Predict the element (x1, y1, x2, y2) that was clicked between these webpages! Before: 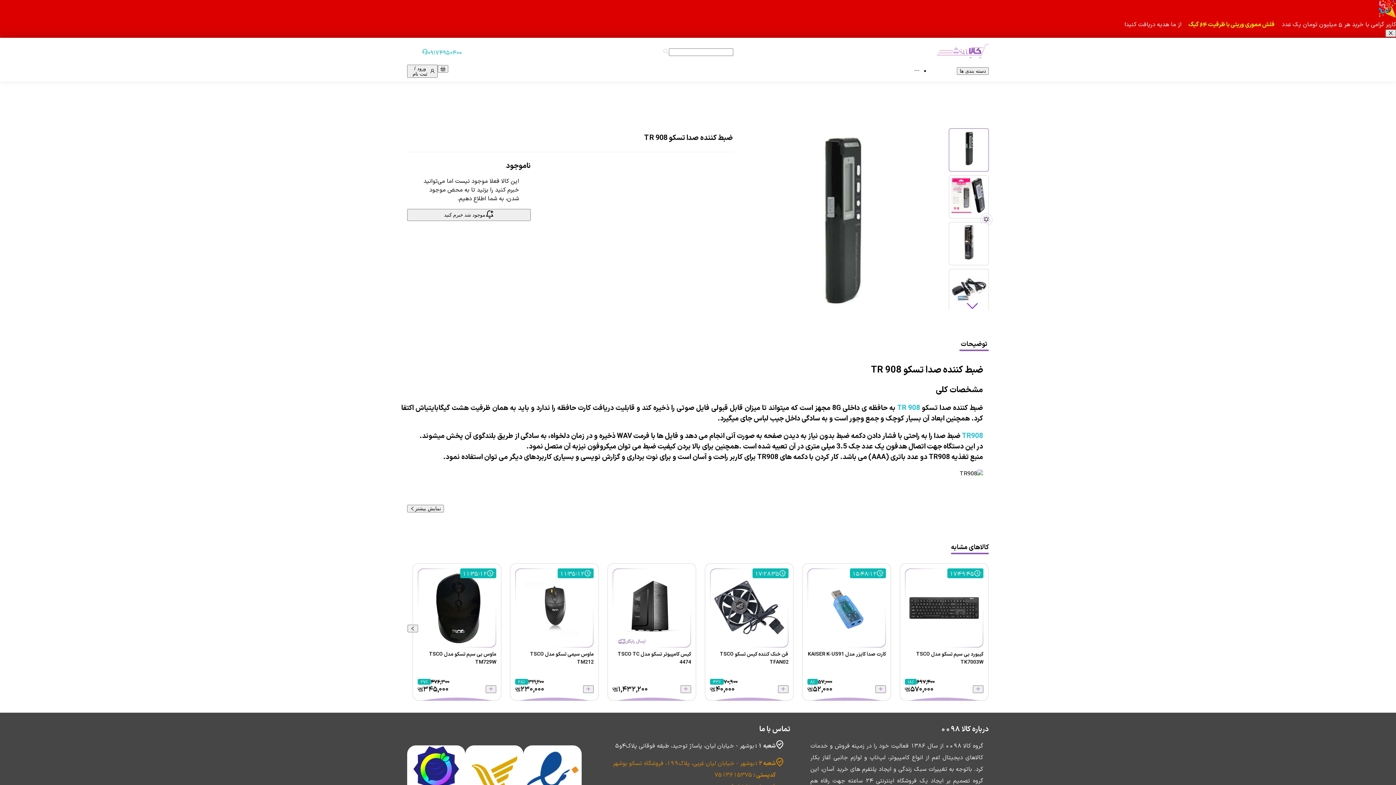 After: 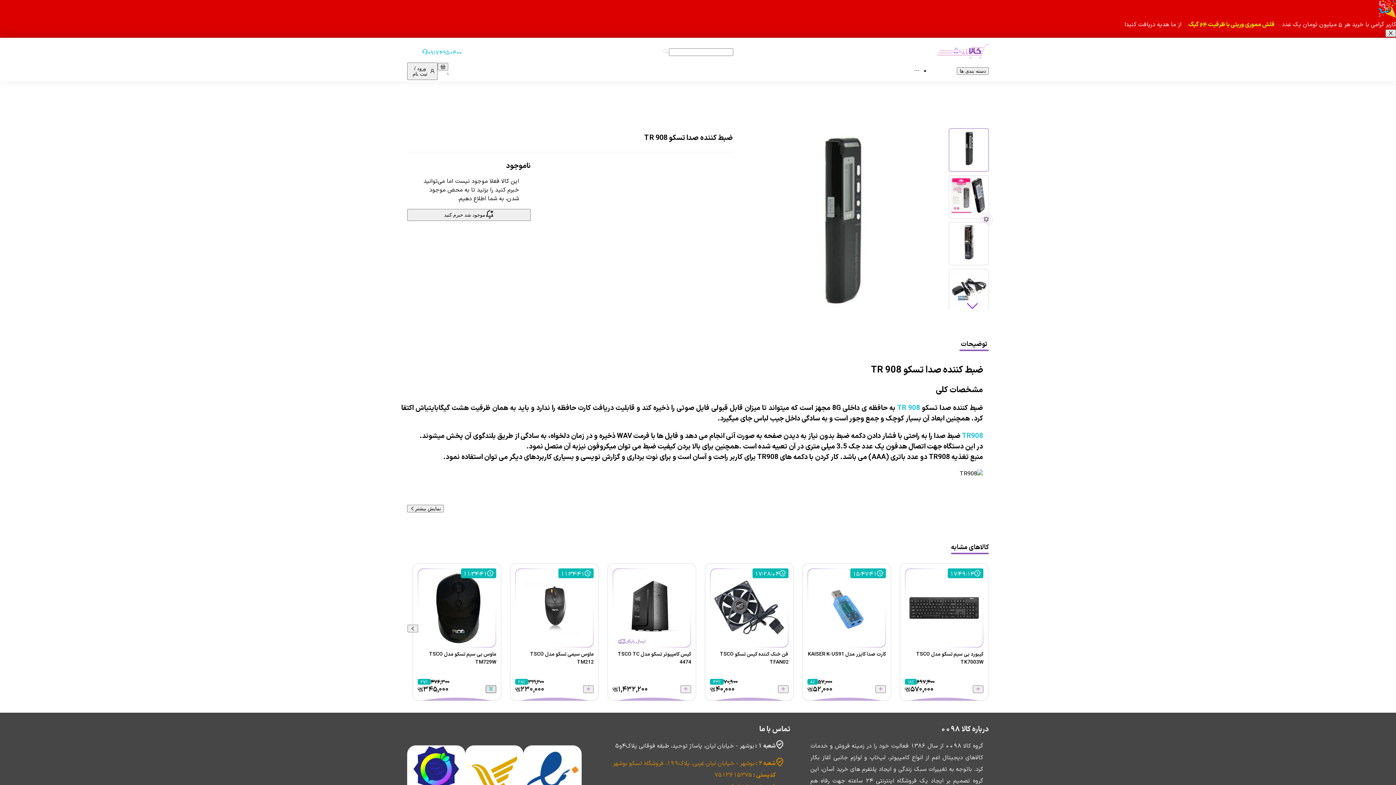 Action: bbox: (485, 685, 496, 693)